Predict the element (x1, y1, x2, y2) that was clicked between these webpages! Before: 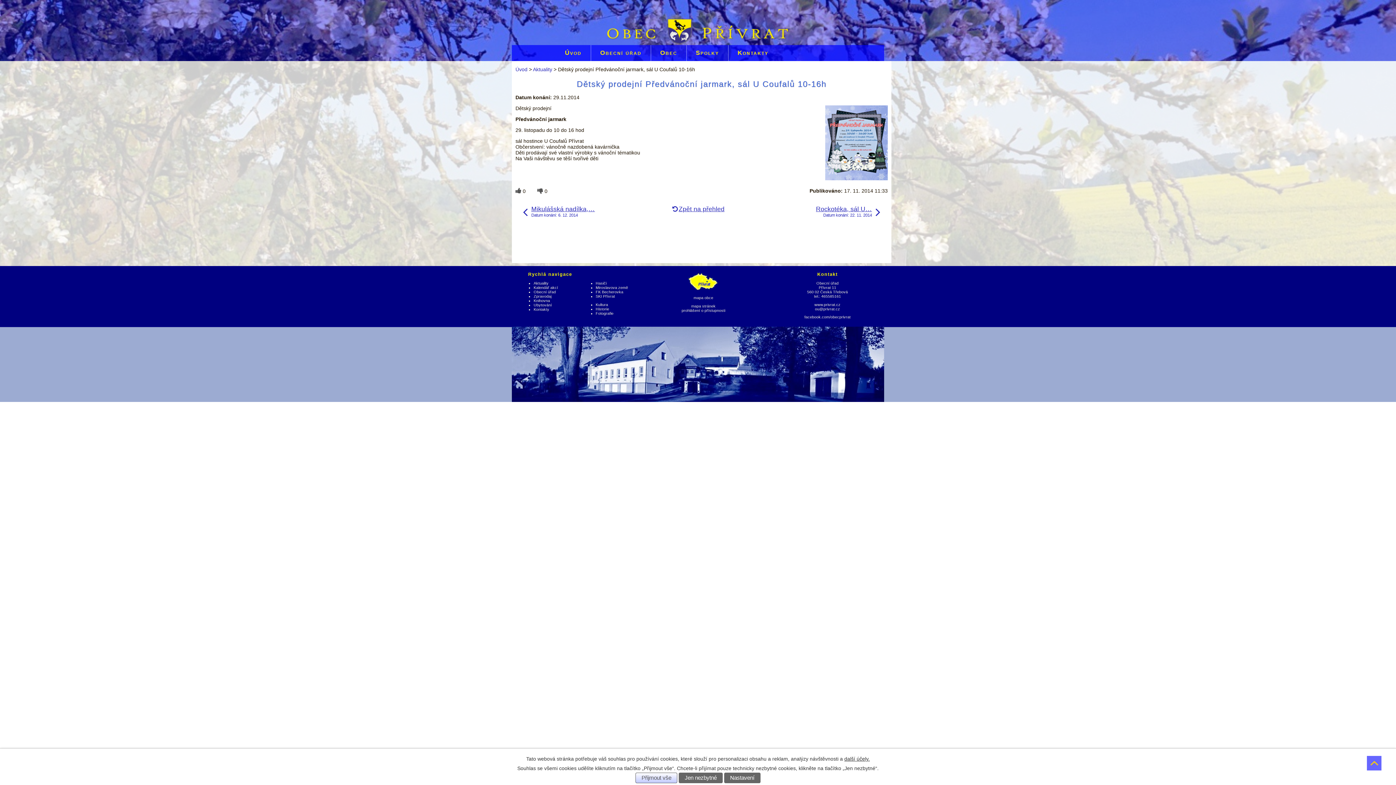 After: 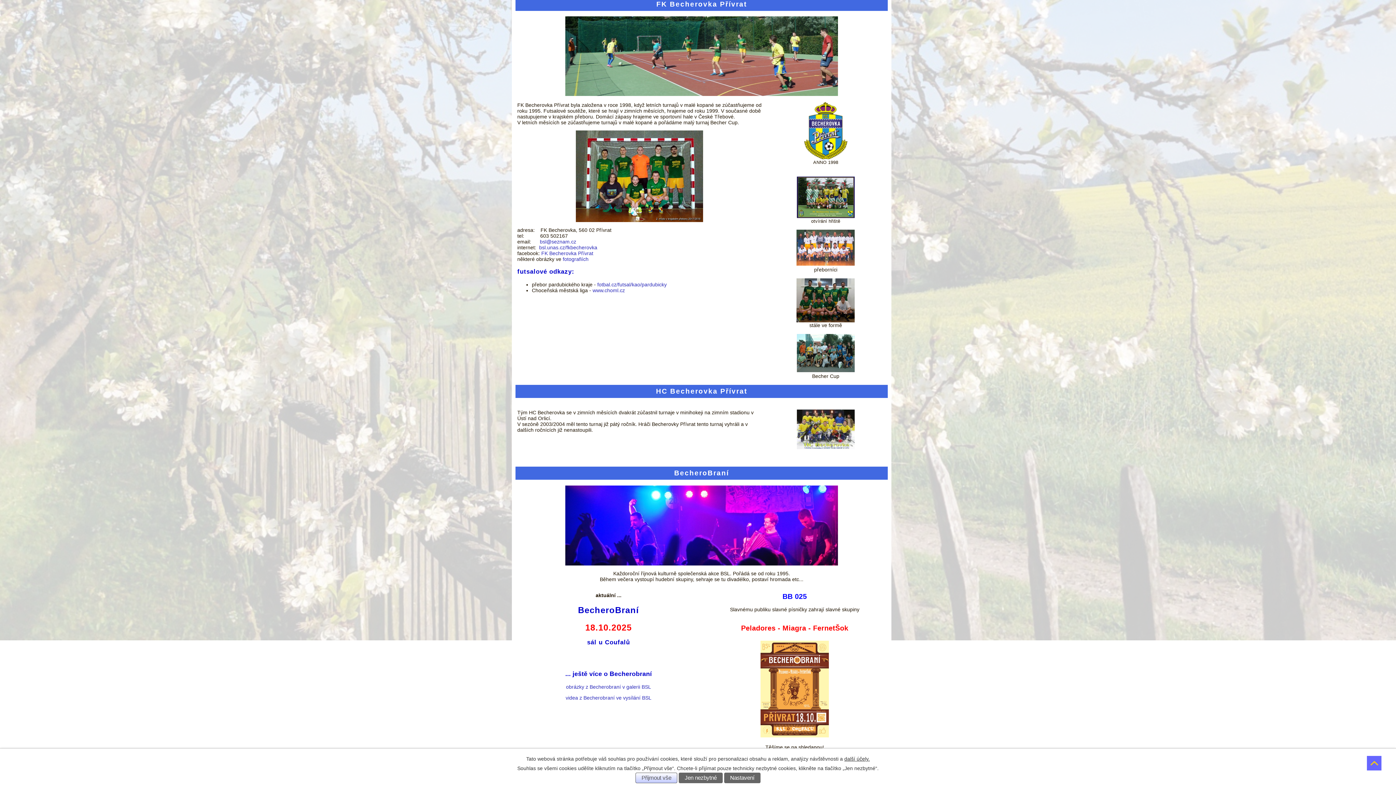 Action: label: FK Becherovka bbox: (595, 289, 623, 294)